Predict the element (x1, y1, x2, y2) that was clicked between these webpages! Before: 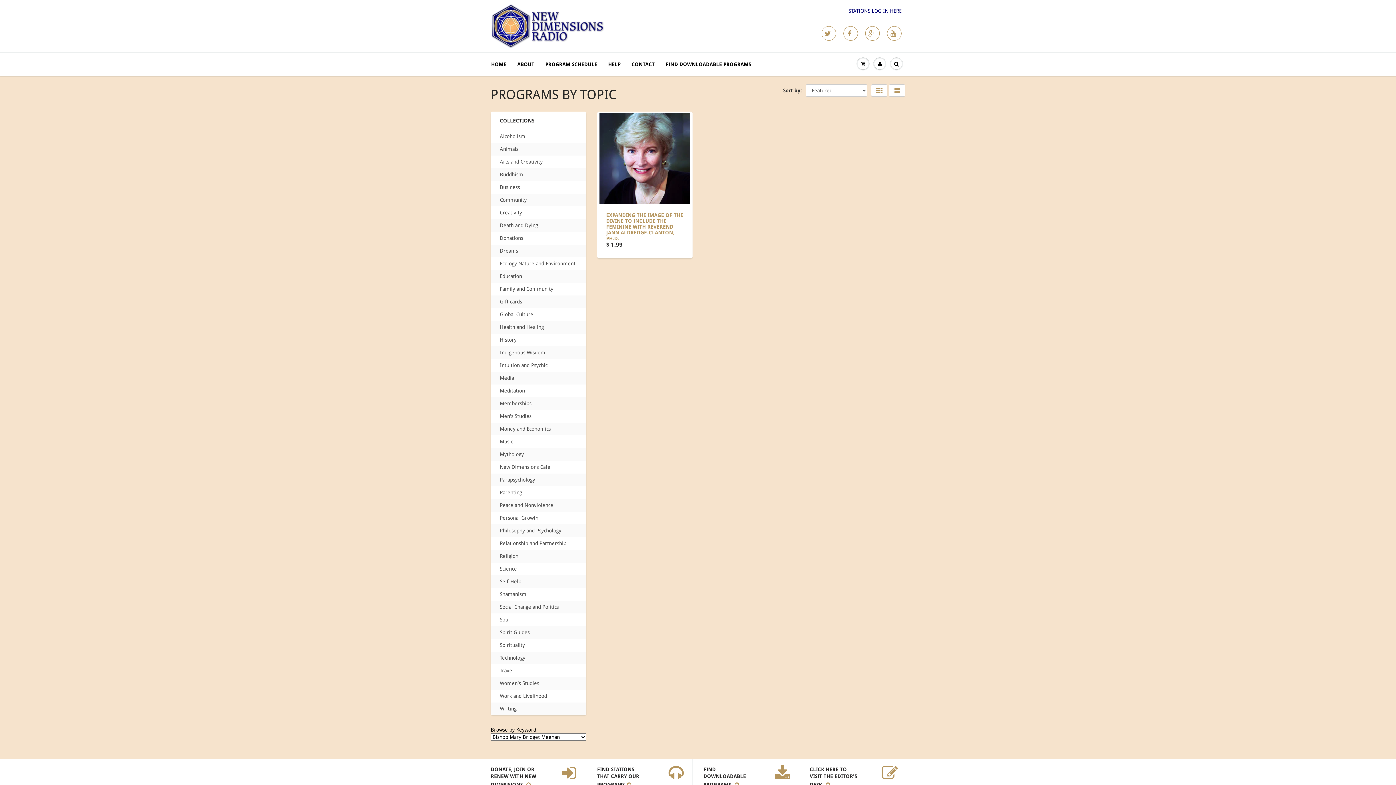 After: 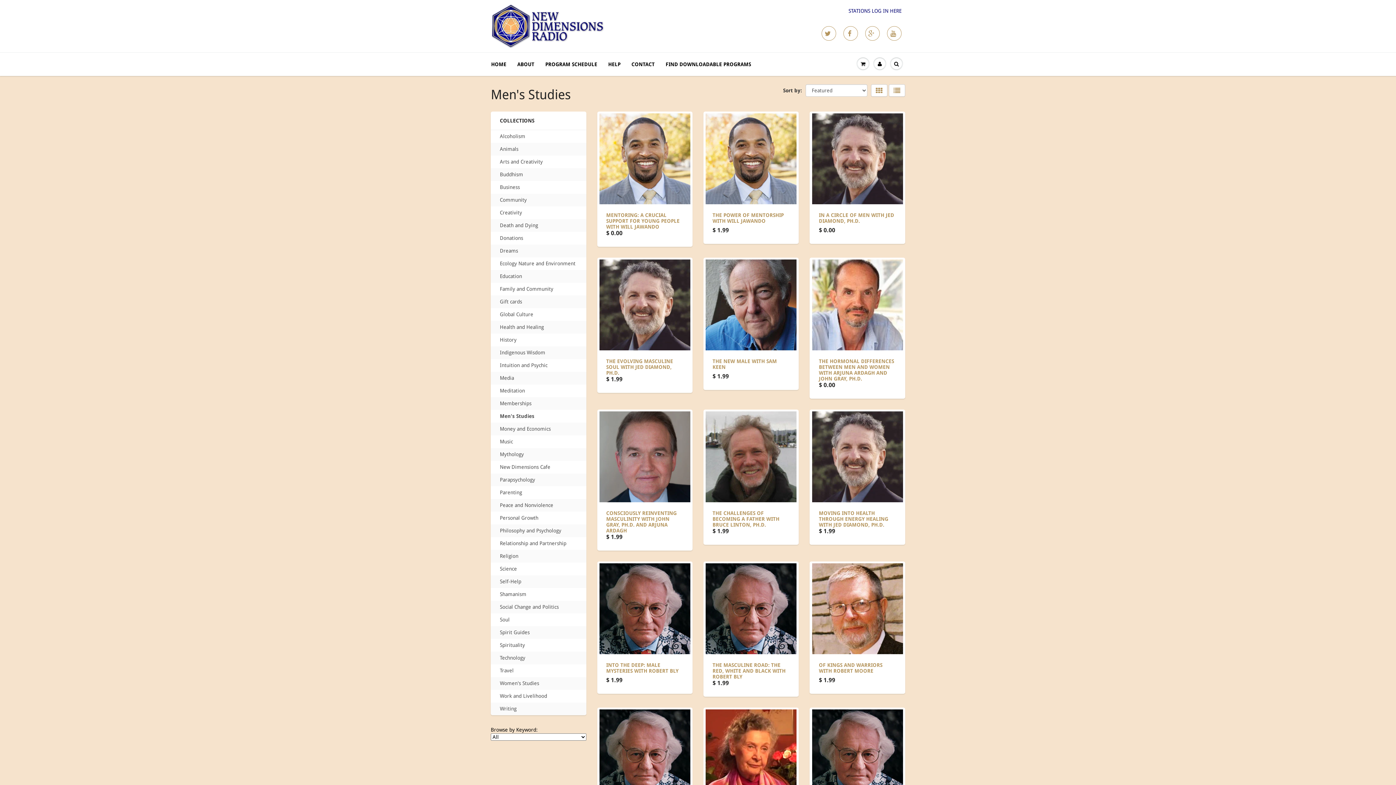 Action: label: Men's Studies bbox: (500, 412, 531, 420)